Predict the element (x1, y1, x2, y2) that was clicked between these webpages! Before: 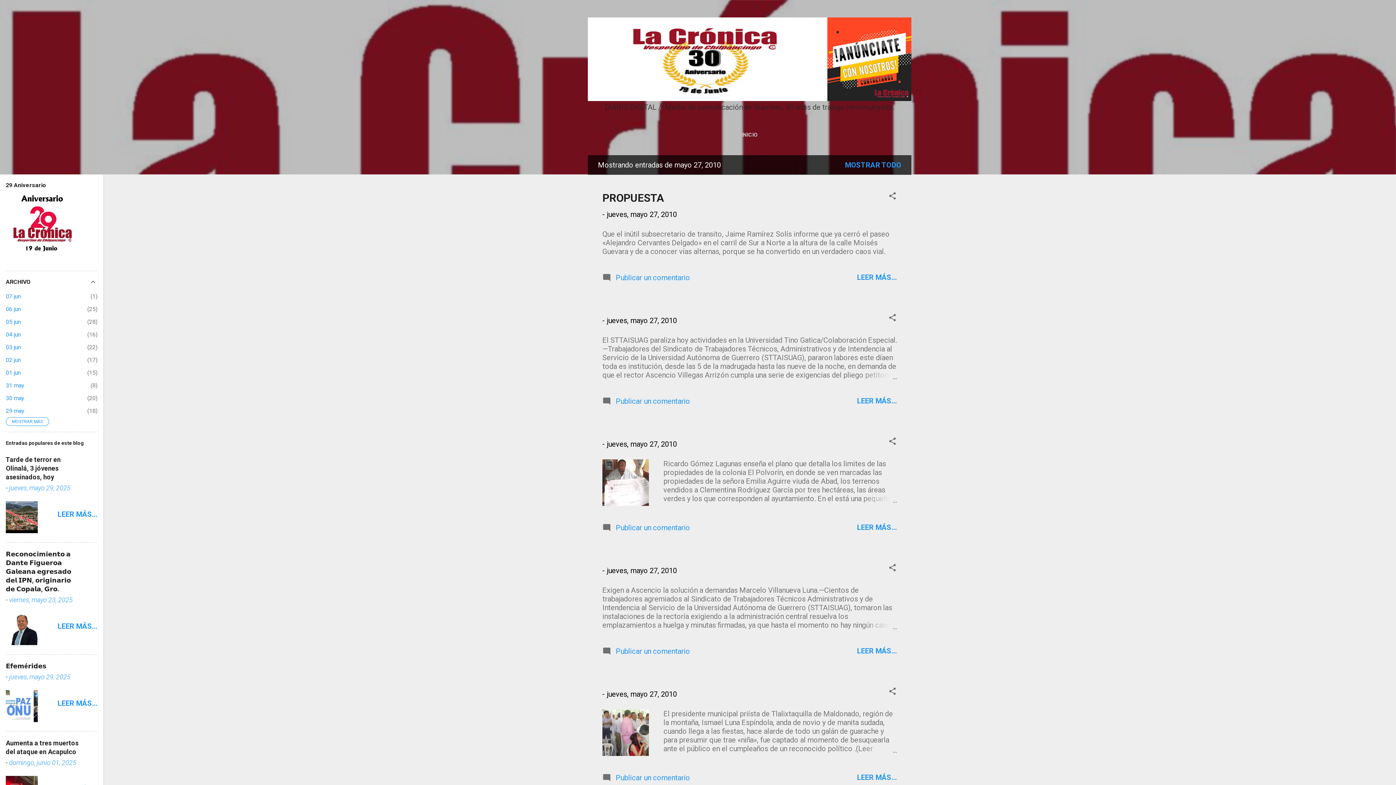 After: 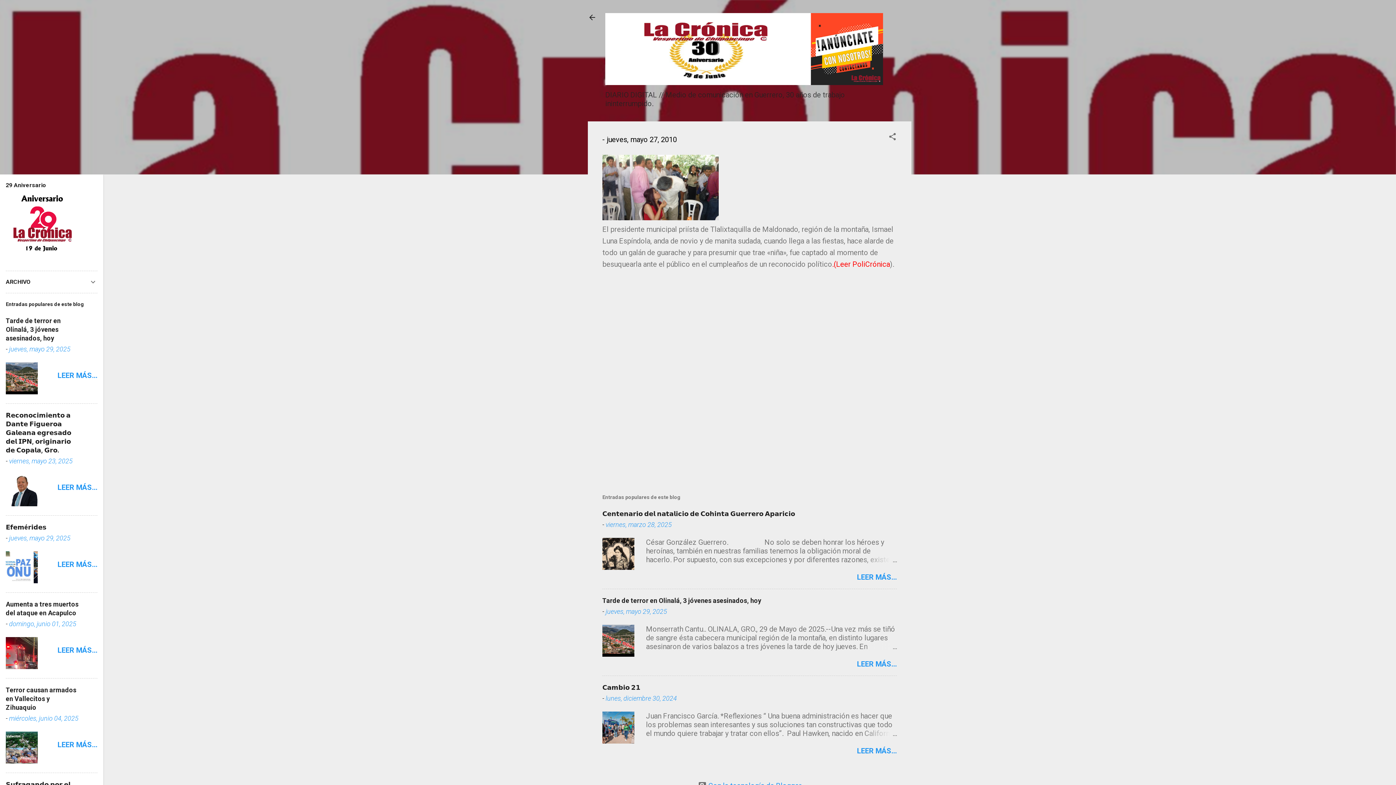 Action: bbox: (862, 744, 897, 753)